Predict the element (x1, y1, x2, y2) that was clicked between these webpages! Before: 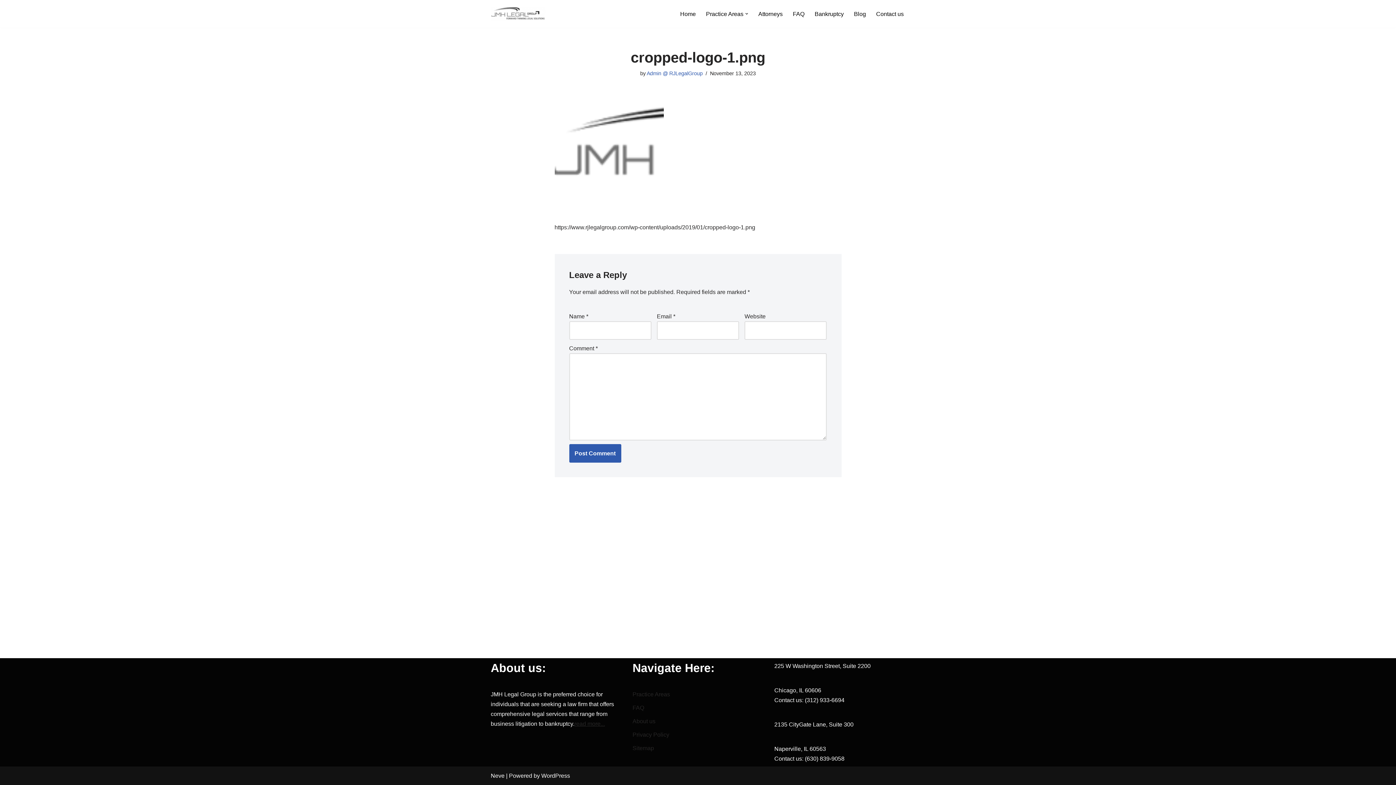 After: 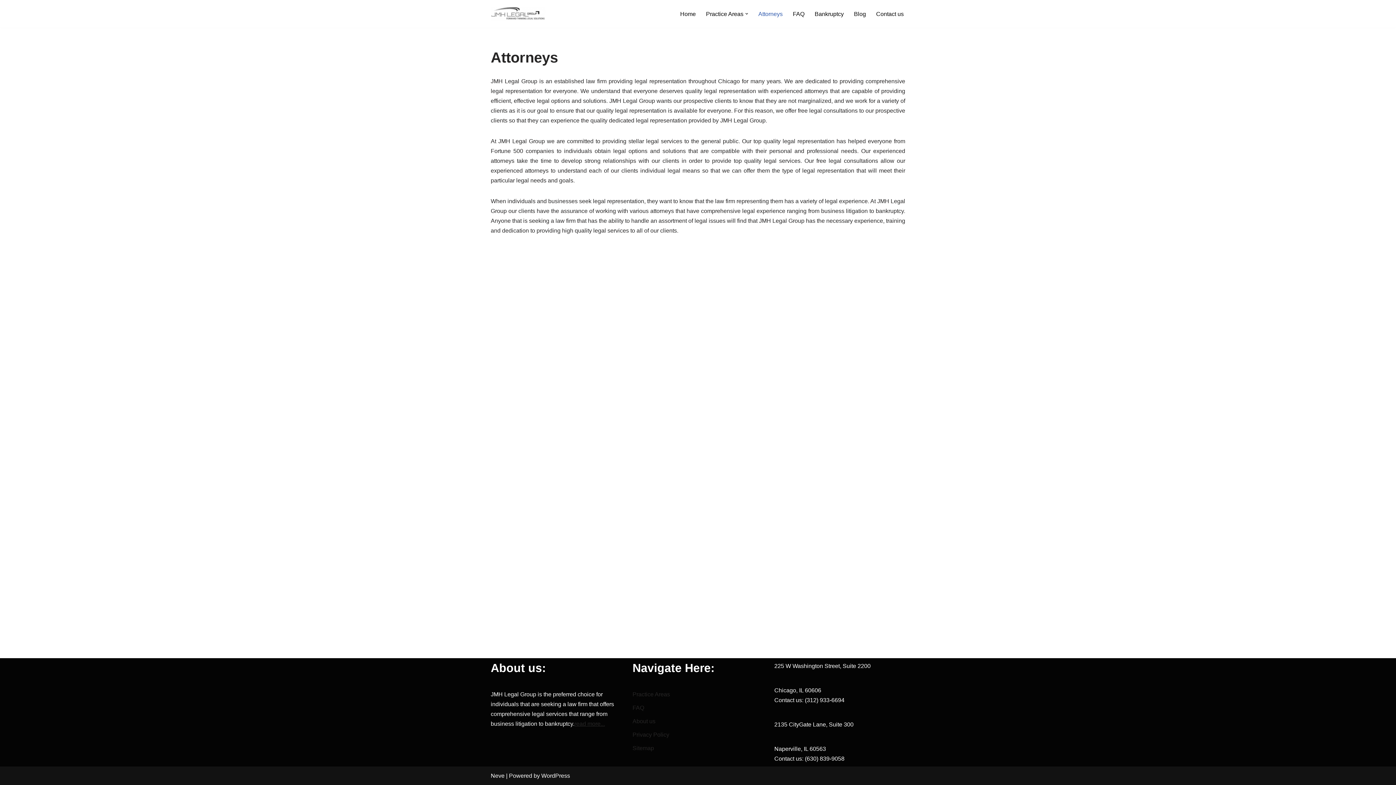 Action: bbox: (758, 9, 782, 18) label: Attorneys